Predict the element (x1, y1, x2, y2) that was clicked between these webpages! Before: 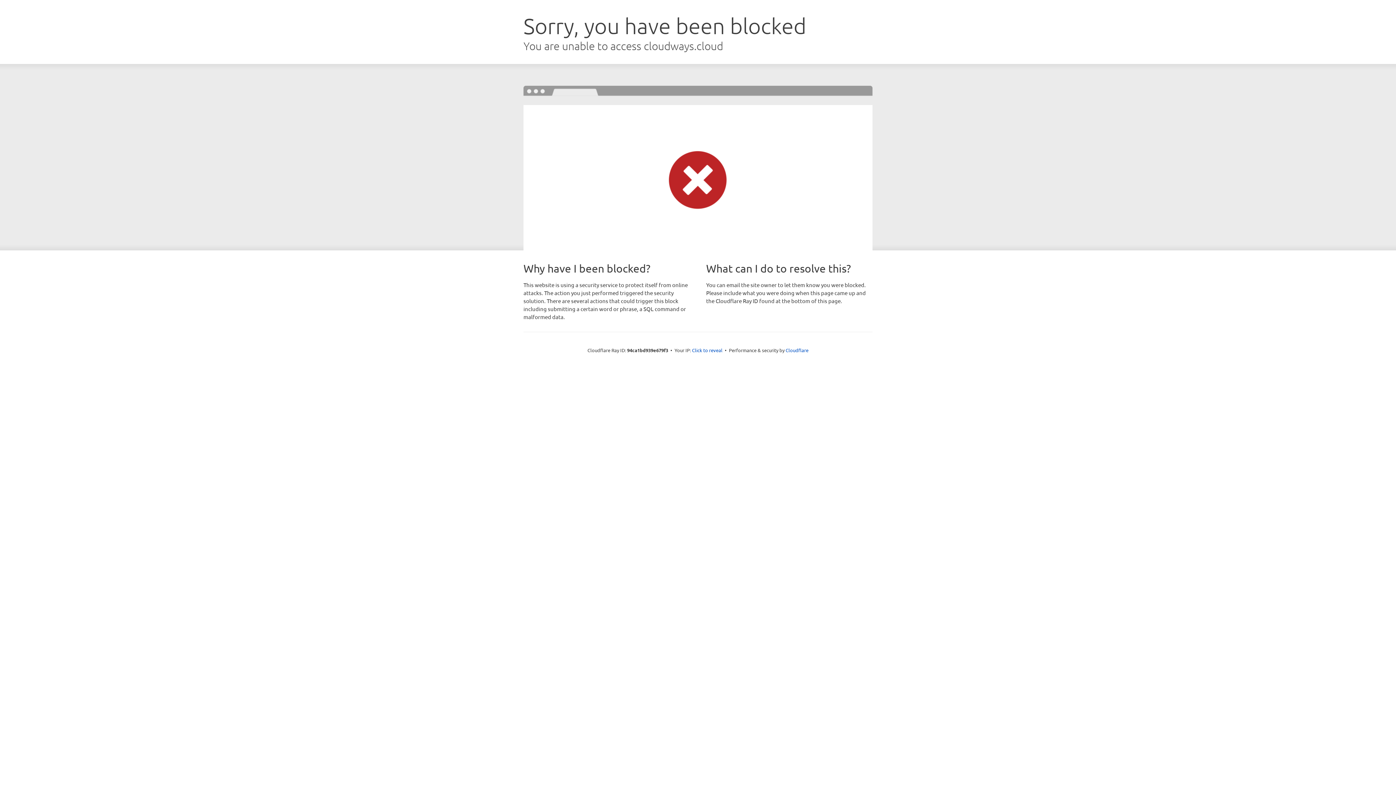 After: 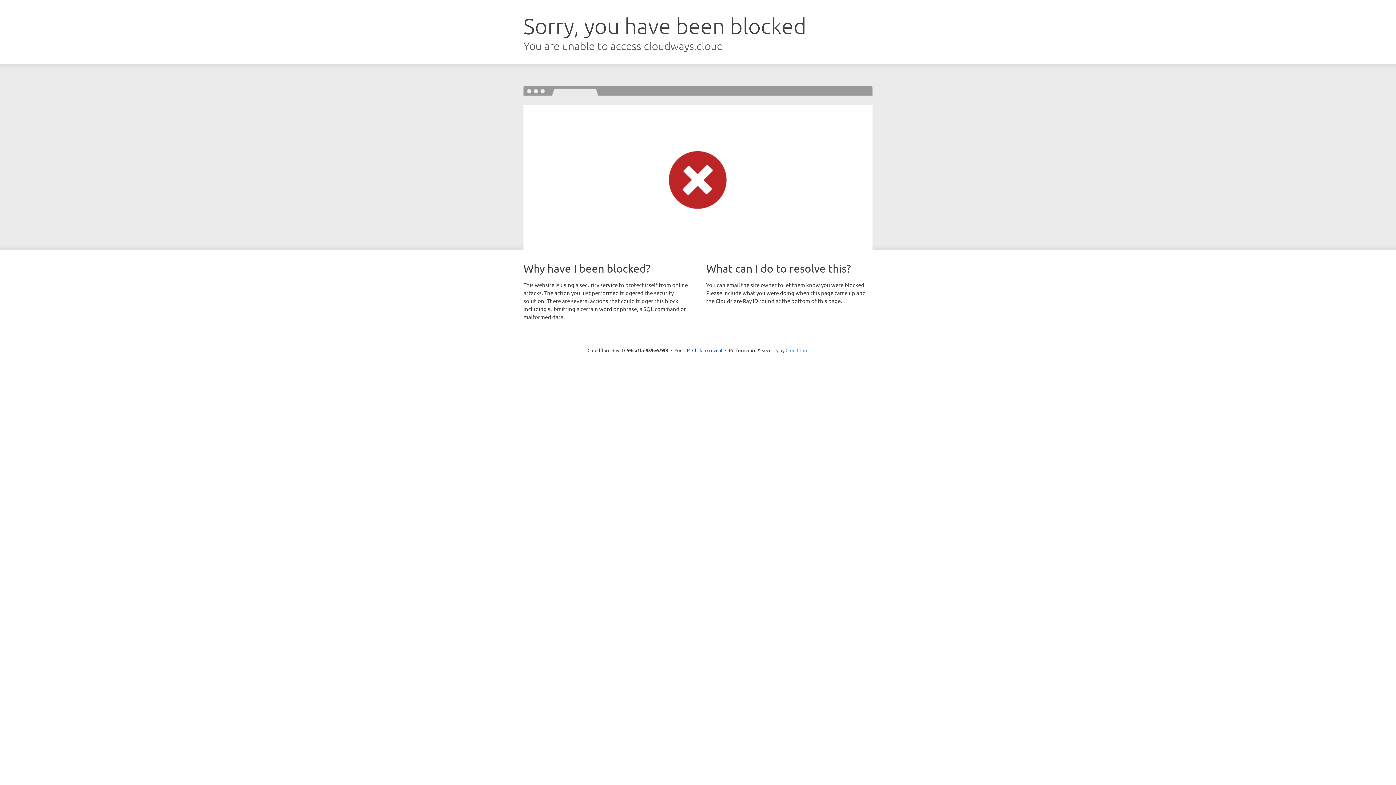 Action: label: Cloudflare bbox: (785, 347, 808, 353)